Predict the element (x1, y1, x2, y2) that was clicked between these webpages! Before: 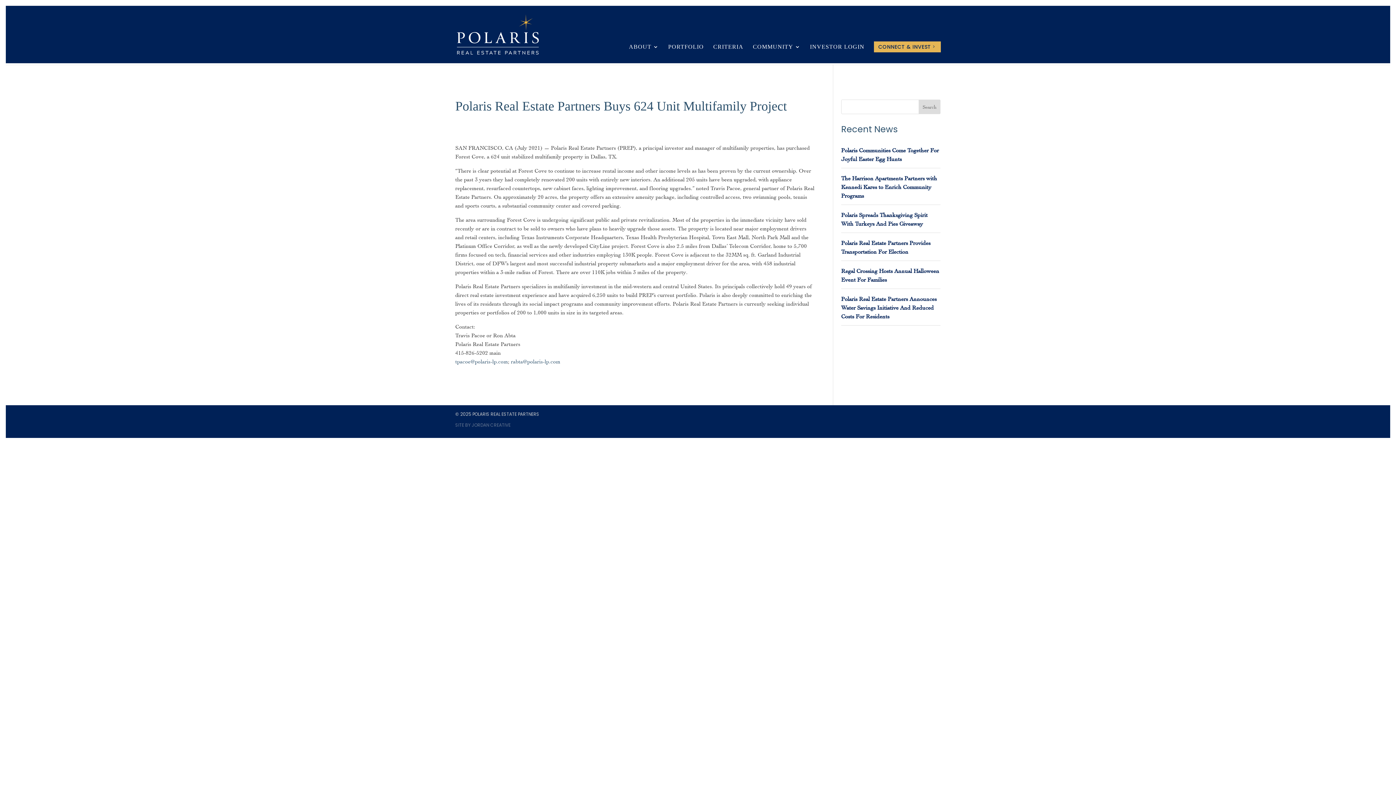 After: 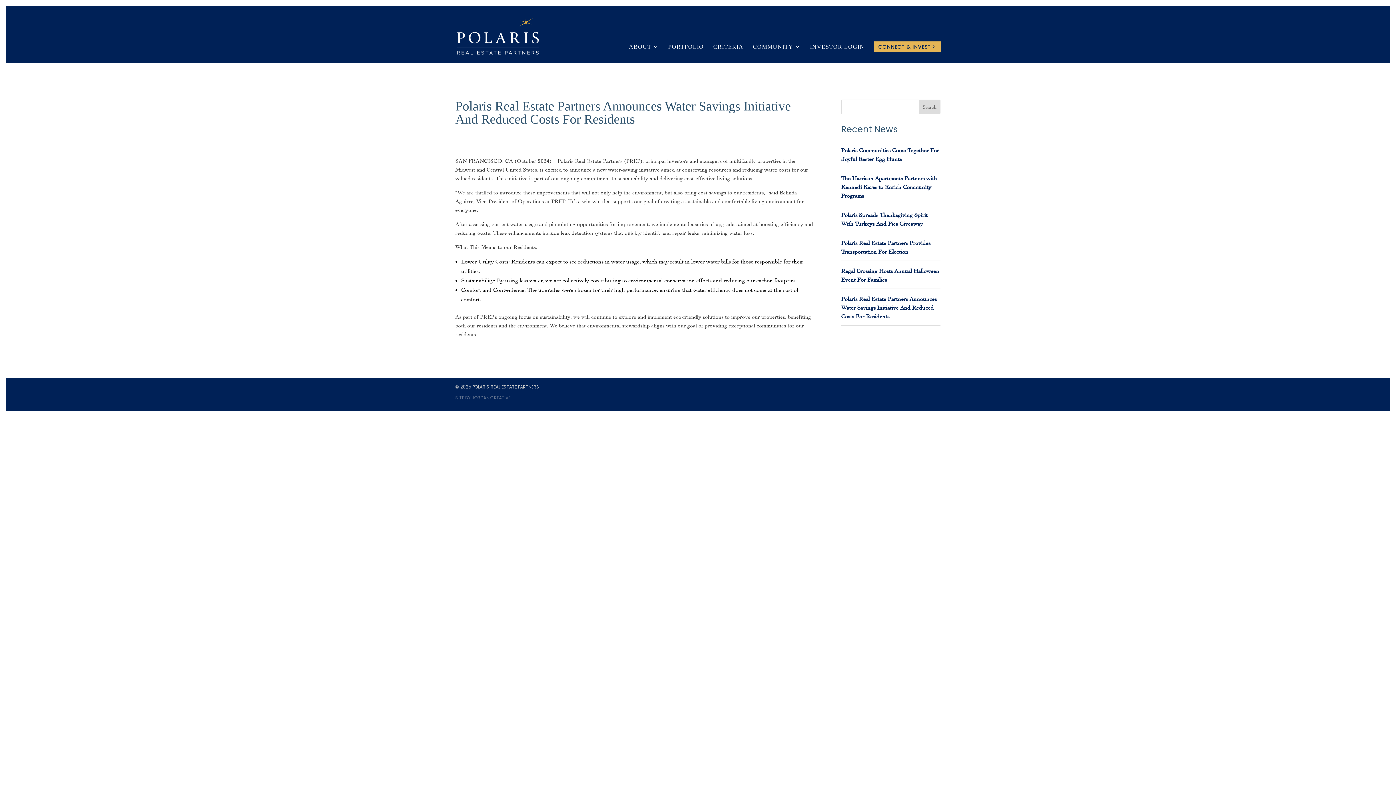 Action: label: Polaris Real Estate Partners Announces Water Savings Initiative And Reduced Costs For Residents bbox: (841, 296, 937, 320)